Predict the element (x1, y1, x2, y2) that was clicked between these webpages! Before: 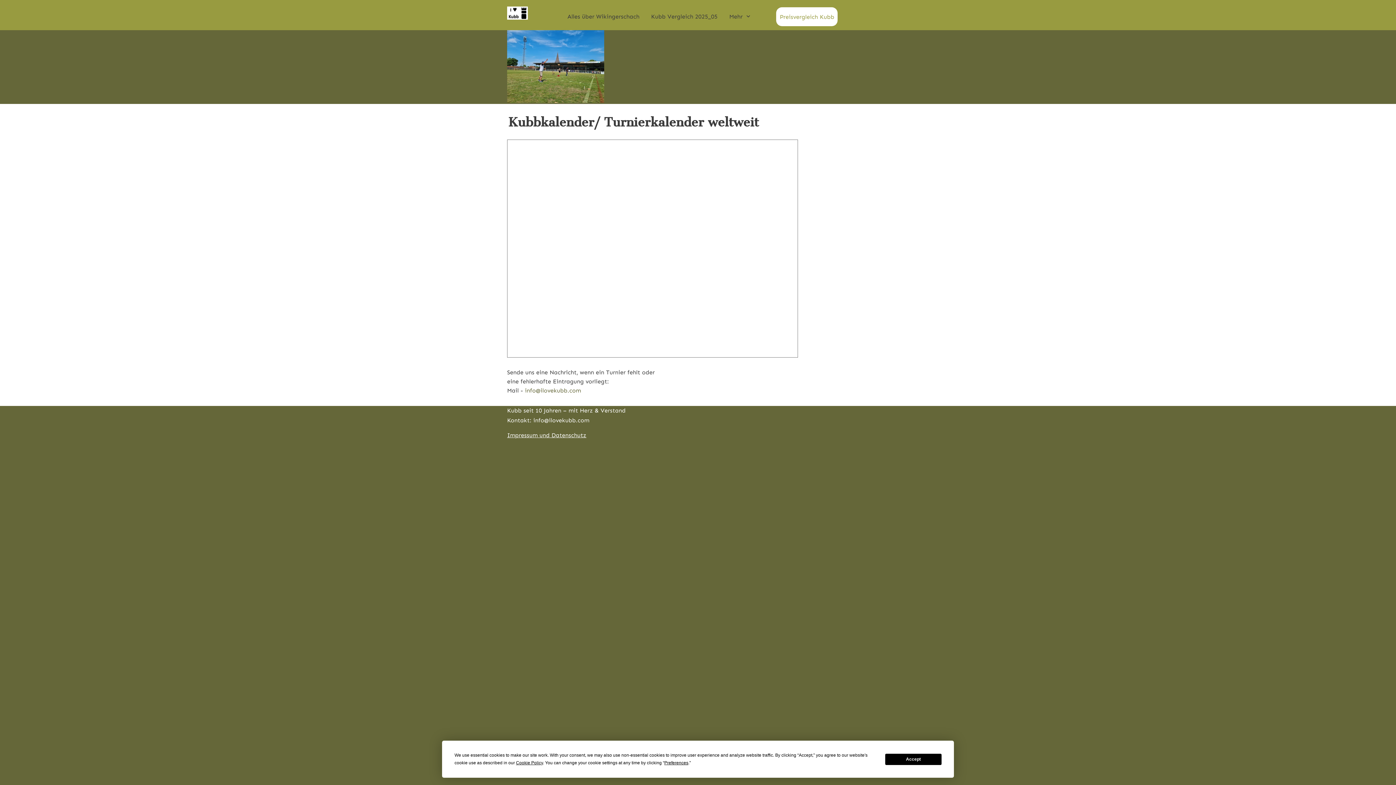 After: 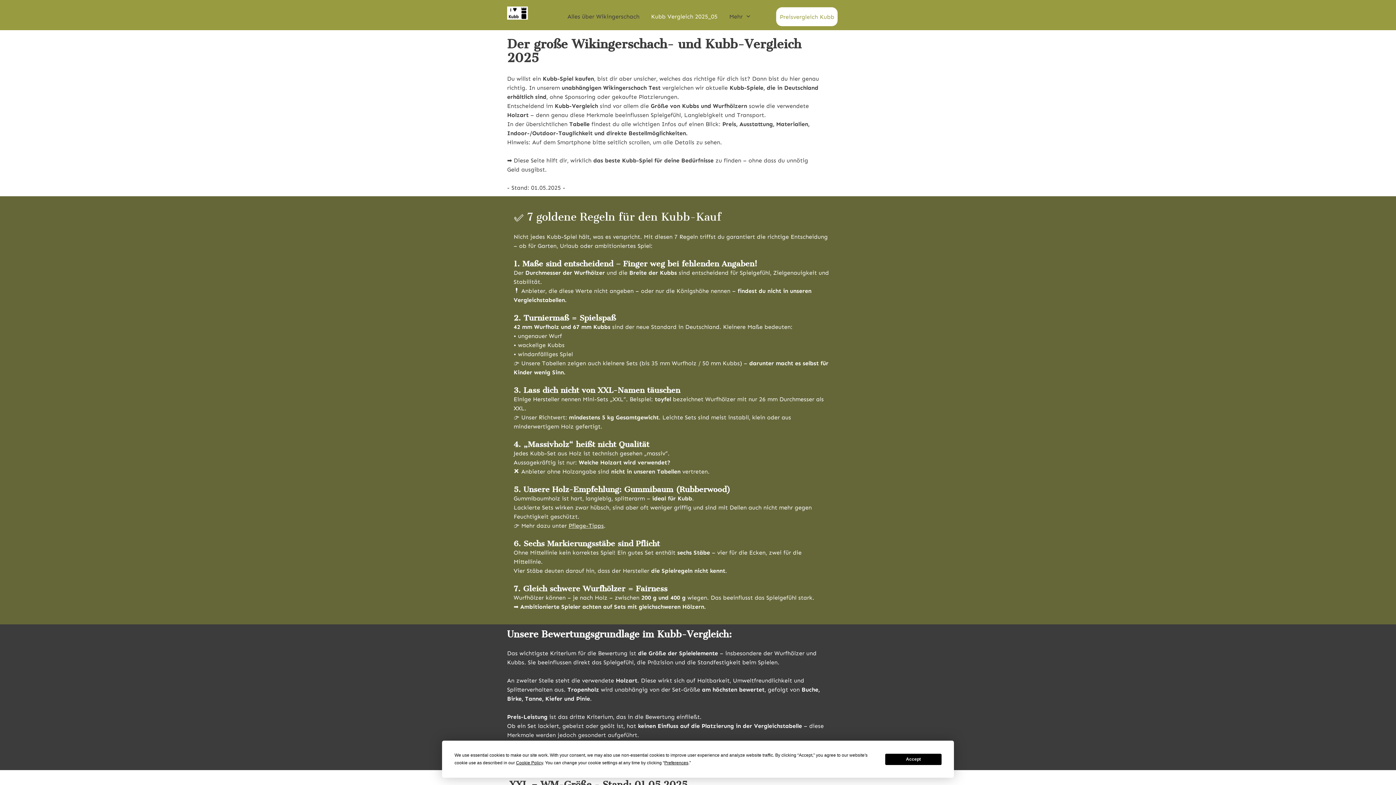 Action: label: Kubb Vergleich 2025_05 bbox: (651, 9, 717, 23)